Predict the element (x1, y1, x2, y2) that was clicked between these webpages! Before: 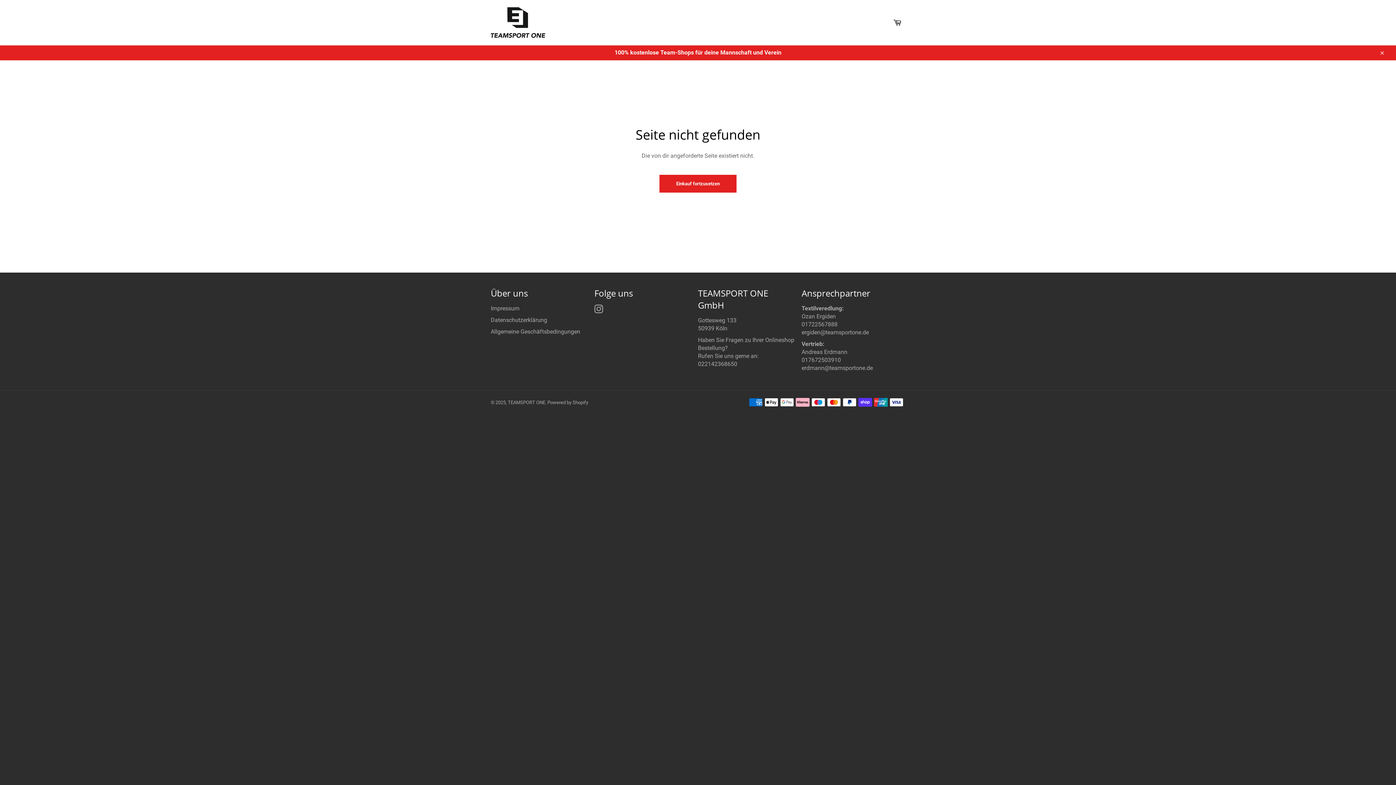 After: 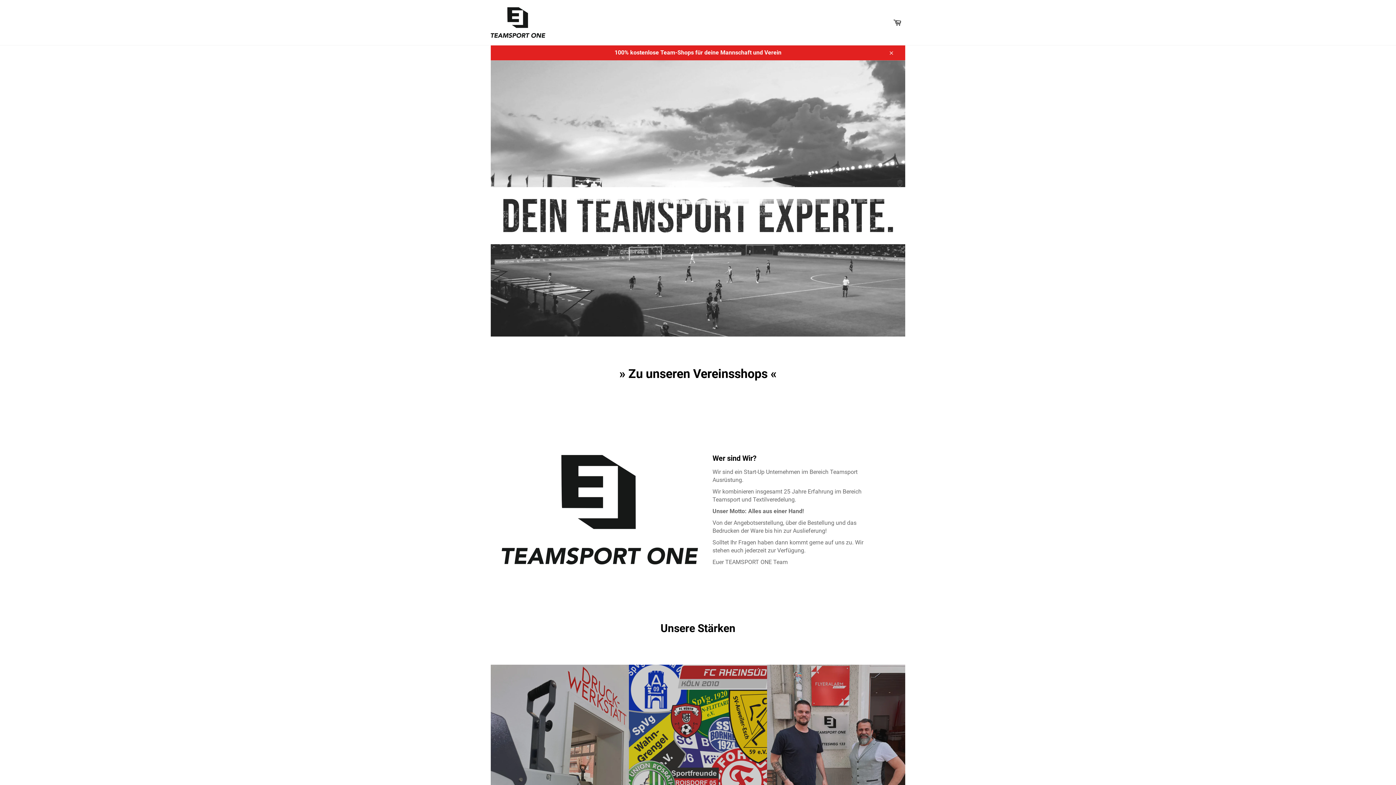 Action: label: Einkauf fortzusetzen bbox: (659, 174, 736, 192)